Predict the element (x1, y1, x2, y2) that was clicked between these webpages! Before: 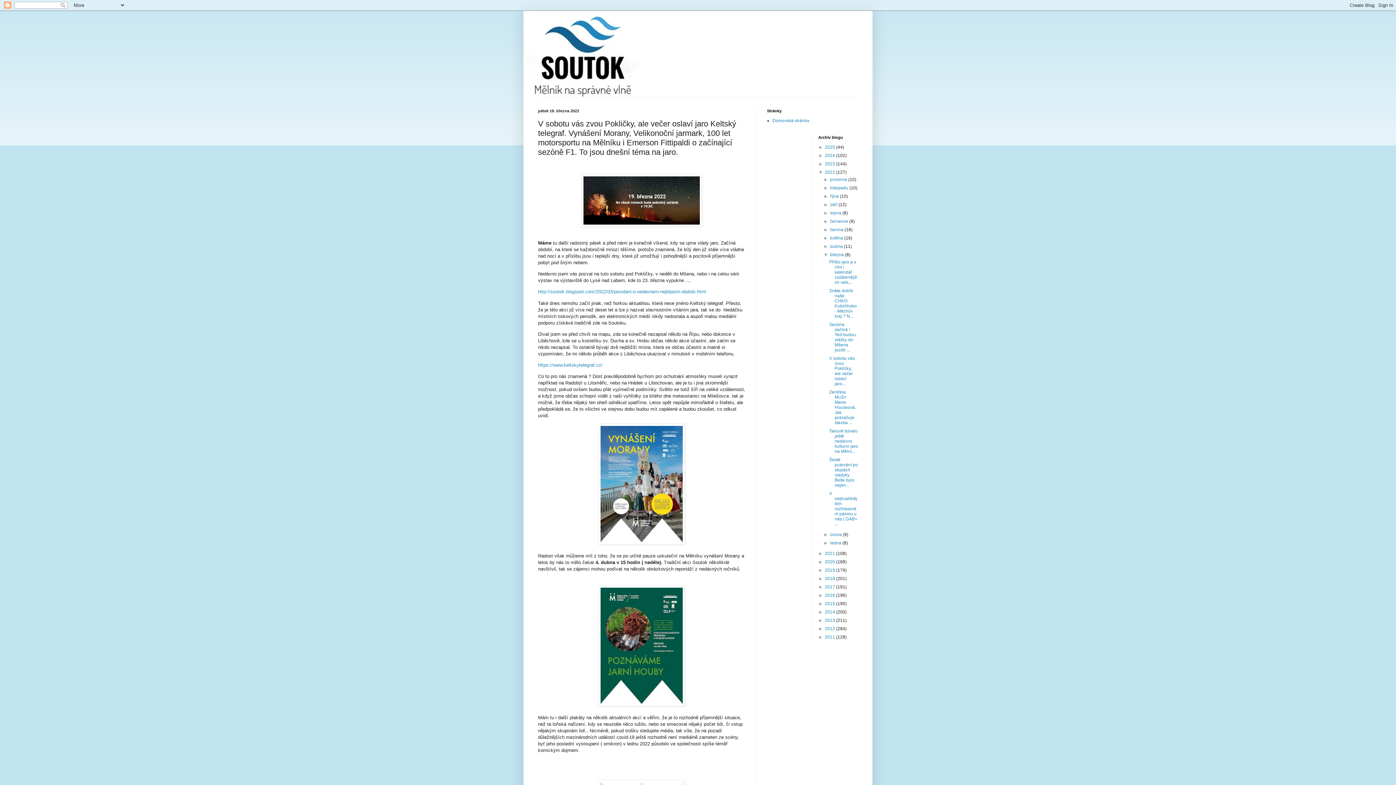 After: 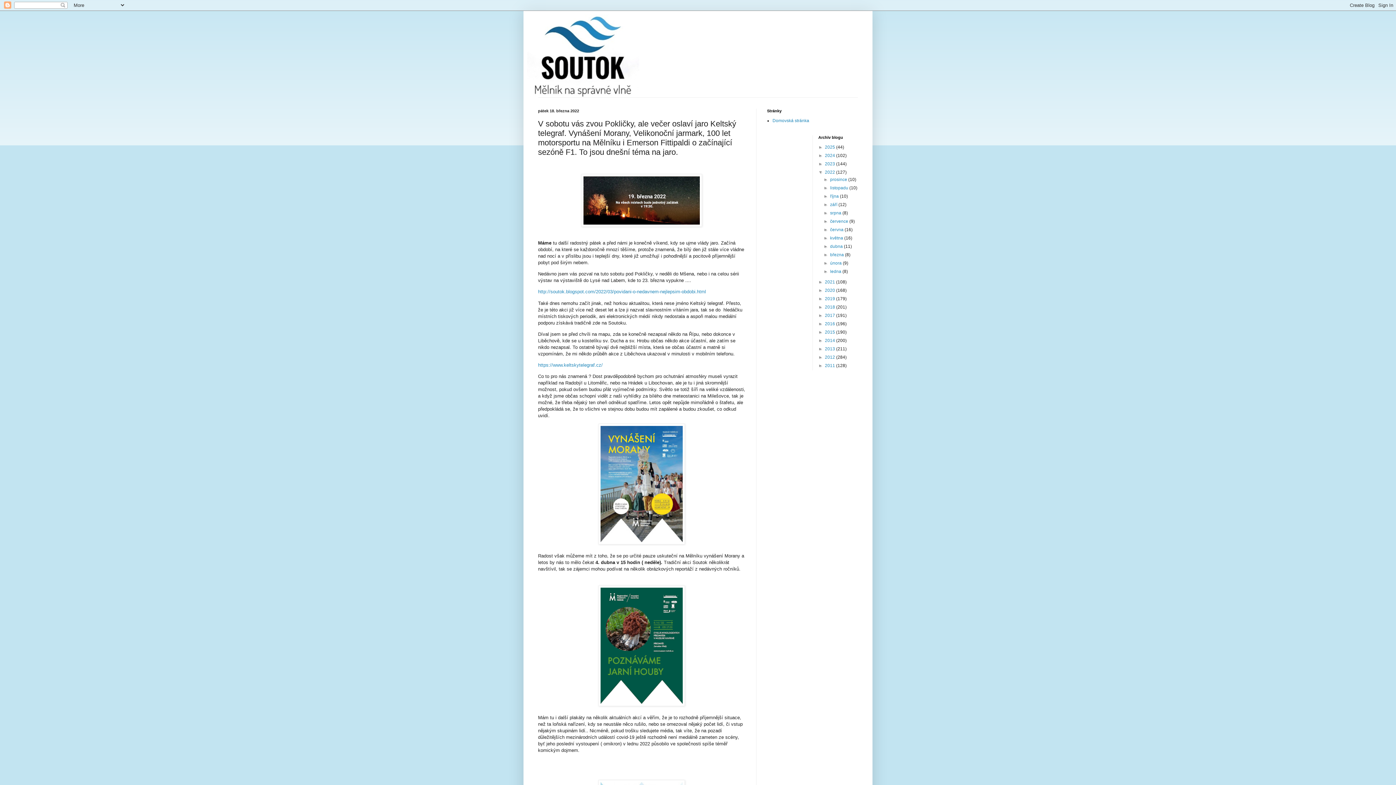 Action: bbox: (823, 252, 830, 257) label: ▼  